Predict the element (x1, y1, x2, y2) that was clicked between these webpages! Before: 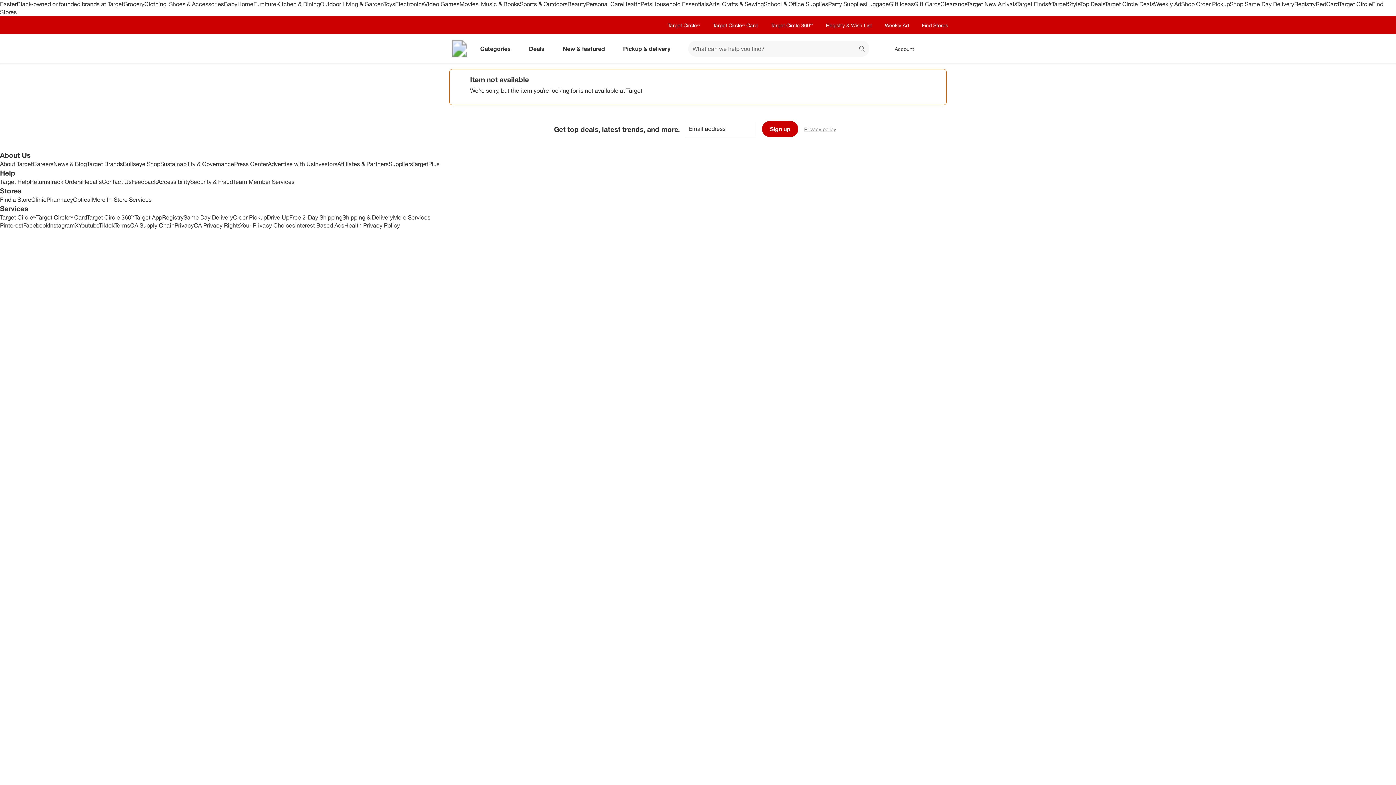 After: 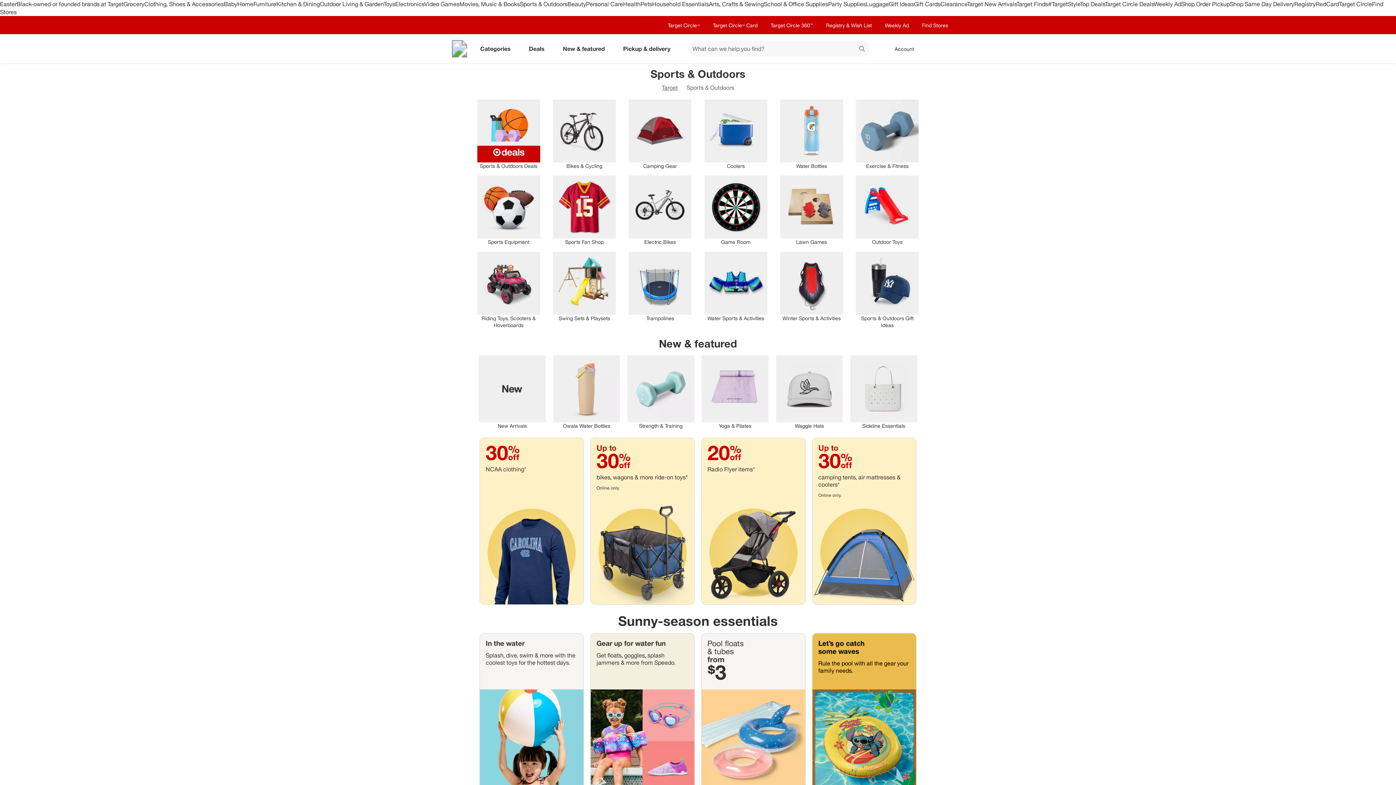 Action: bbox: (520, 0, 567, 7) label: Sports & Outdoors